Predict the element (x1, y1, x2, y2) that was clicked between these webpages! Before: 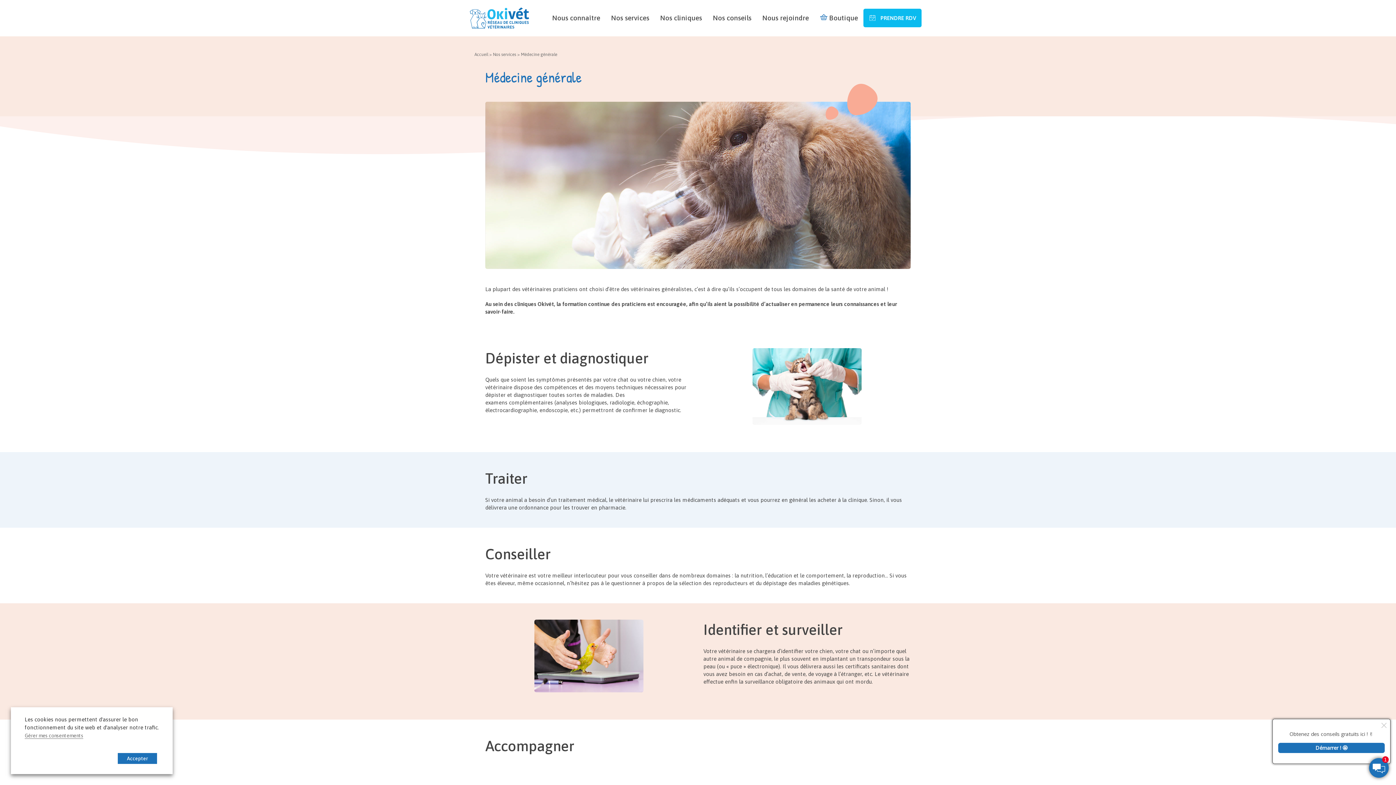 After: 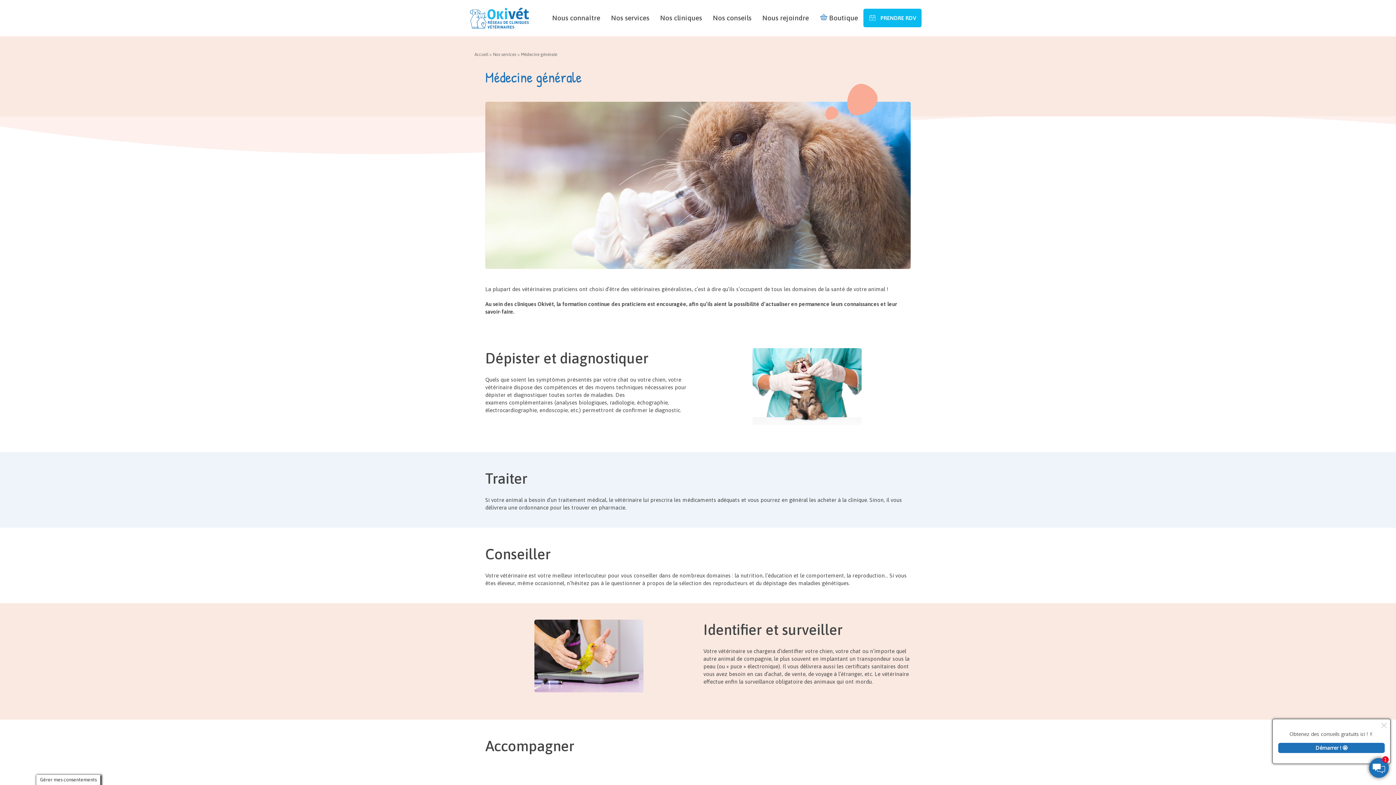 Action: label: Accepter bbox: (117, 753, 157, 764)